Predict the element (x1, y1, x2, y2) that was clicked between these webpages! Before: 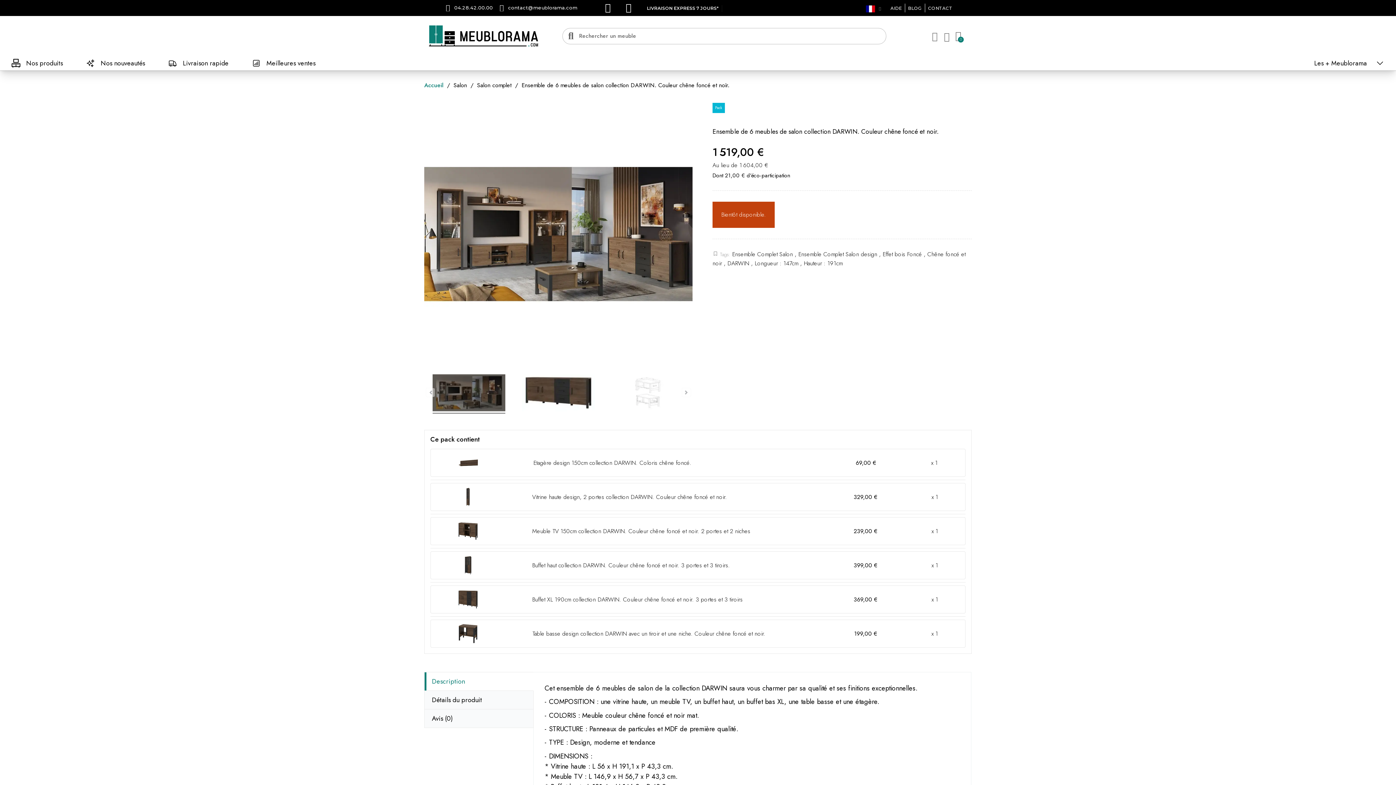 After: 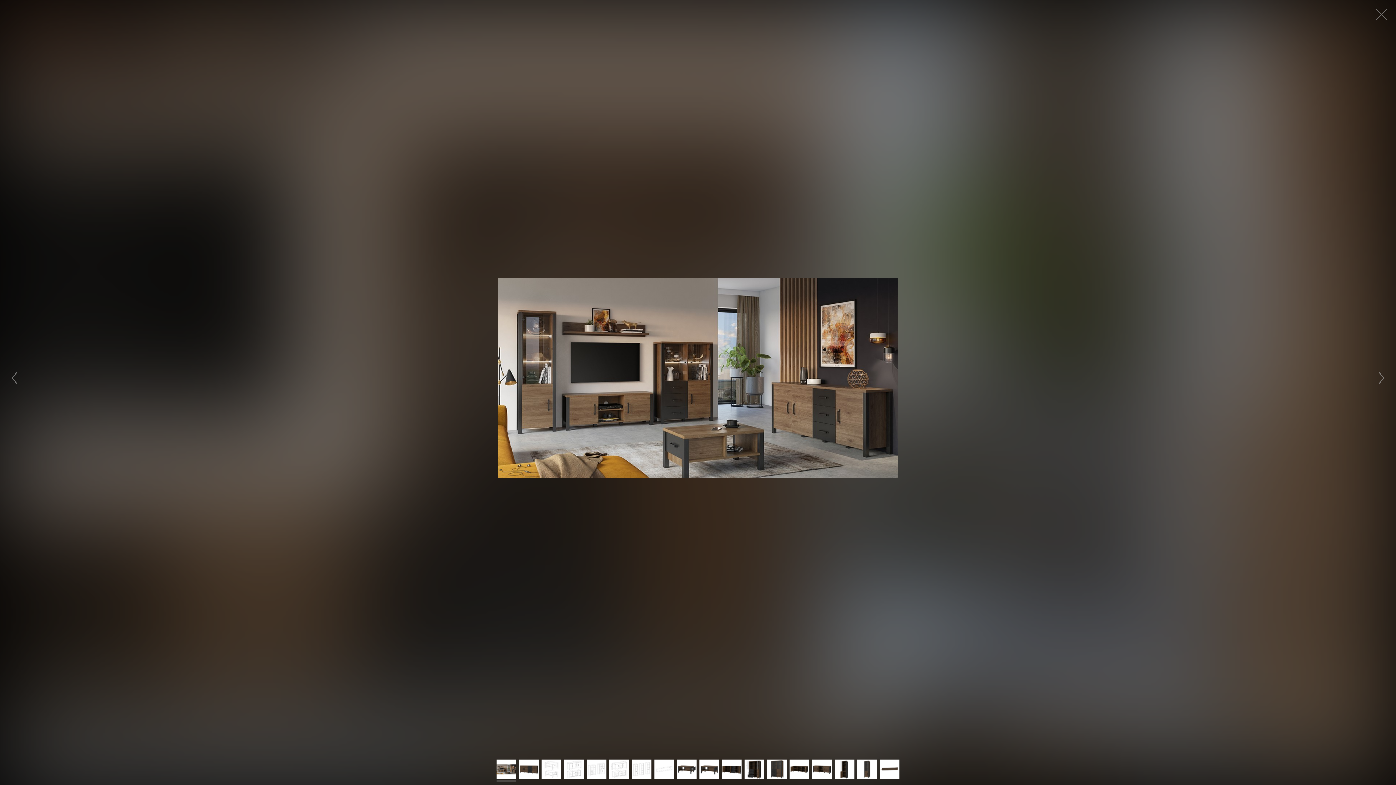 Action: bbox: (424, 100, 692, 368)